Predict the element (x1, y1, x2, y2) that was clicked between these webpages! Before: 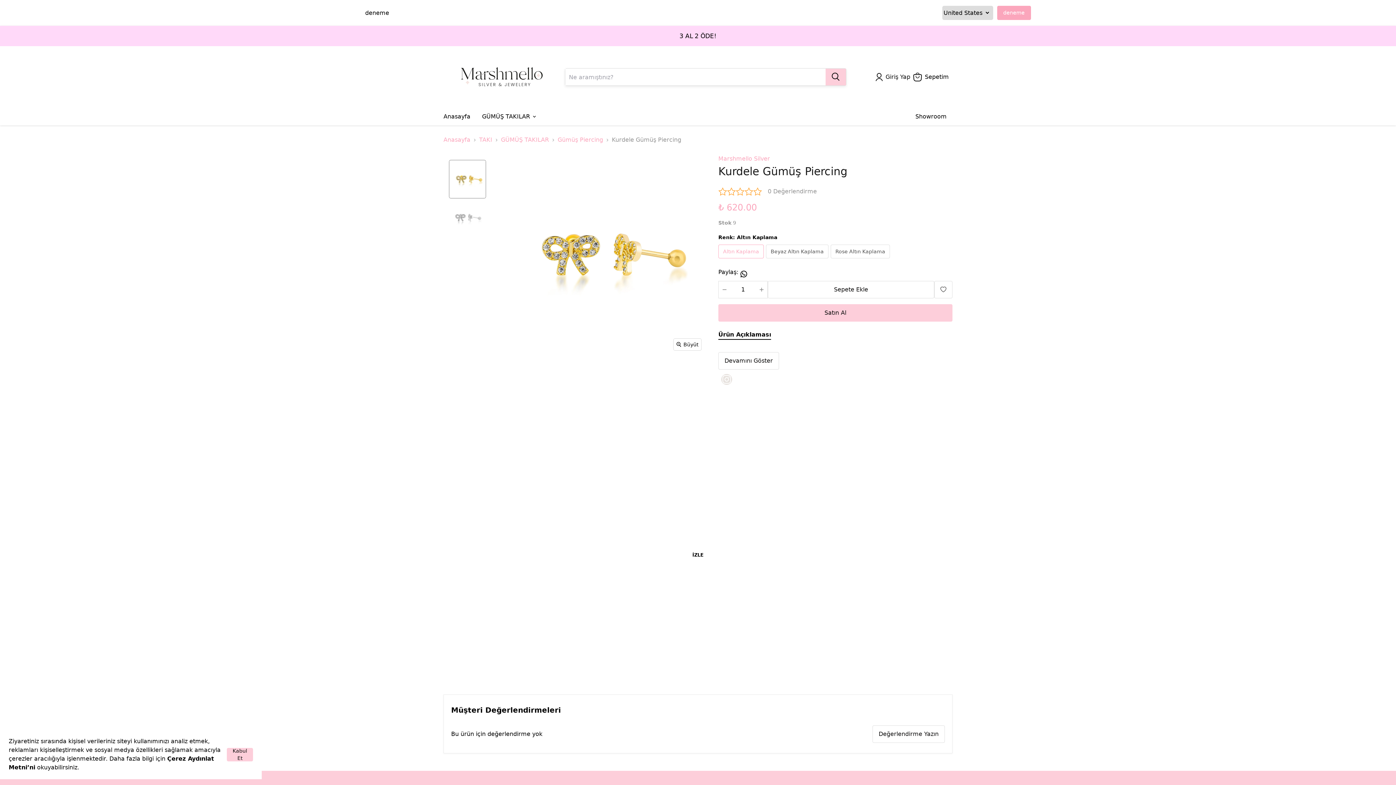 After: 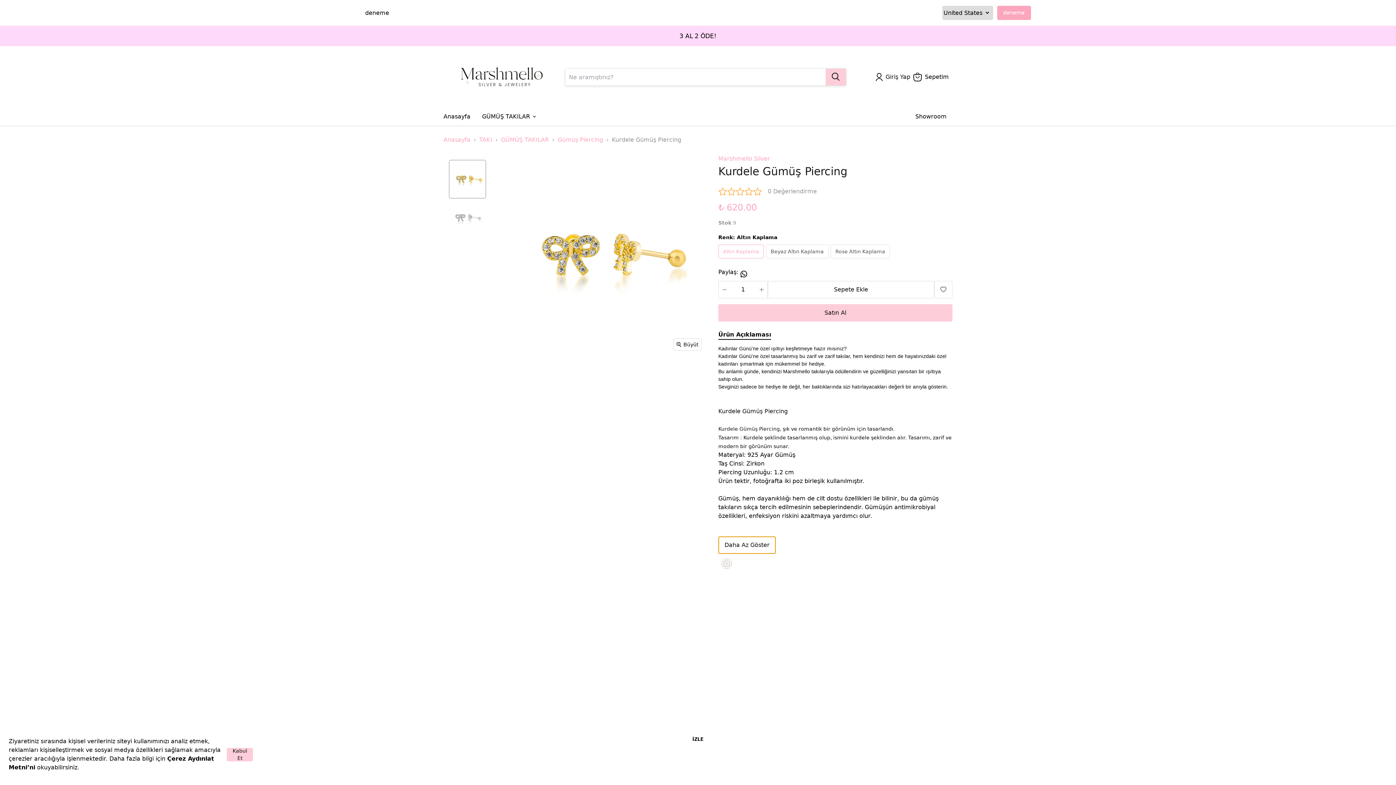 Action: label: Devamını Göster bbox: (718, 352, 779, 369)